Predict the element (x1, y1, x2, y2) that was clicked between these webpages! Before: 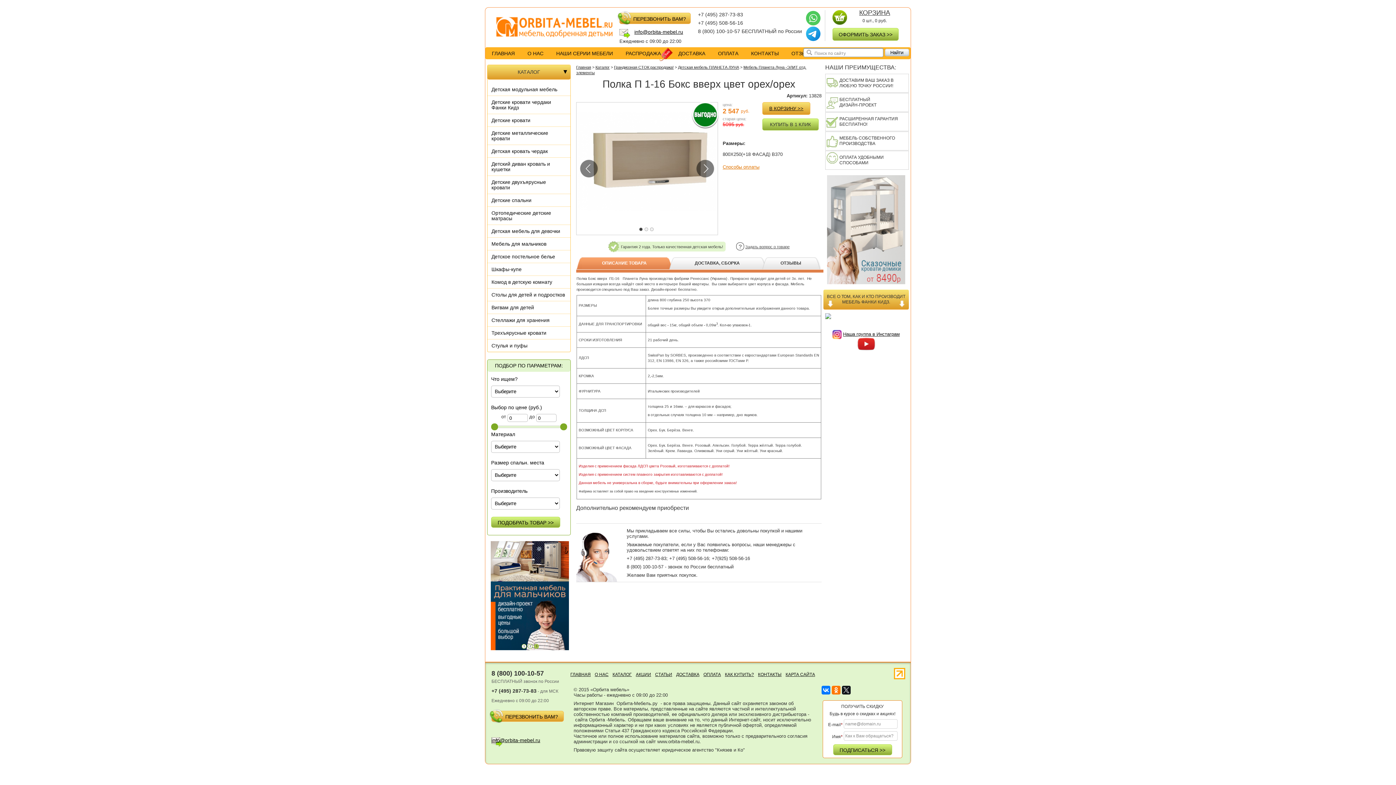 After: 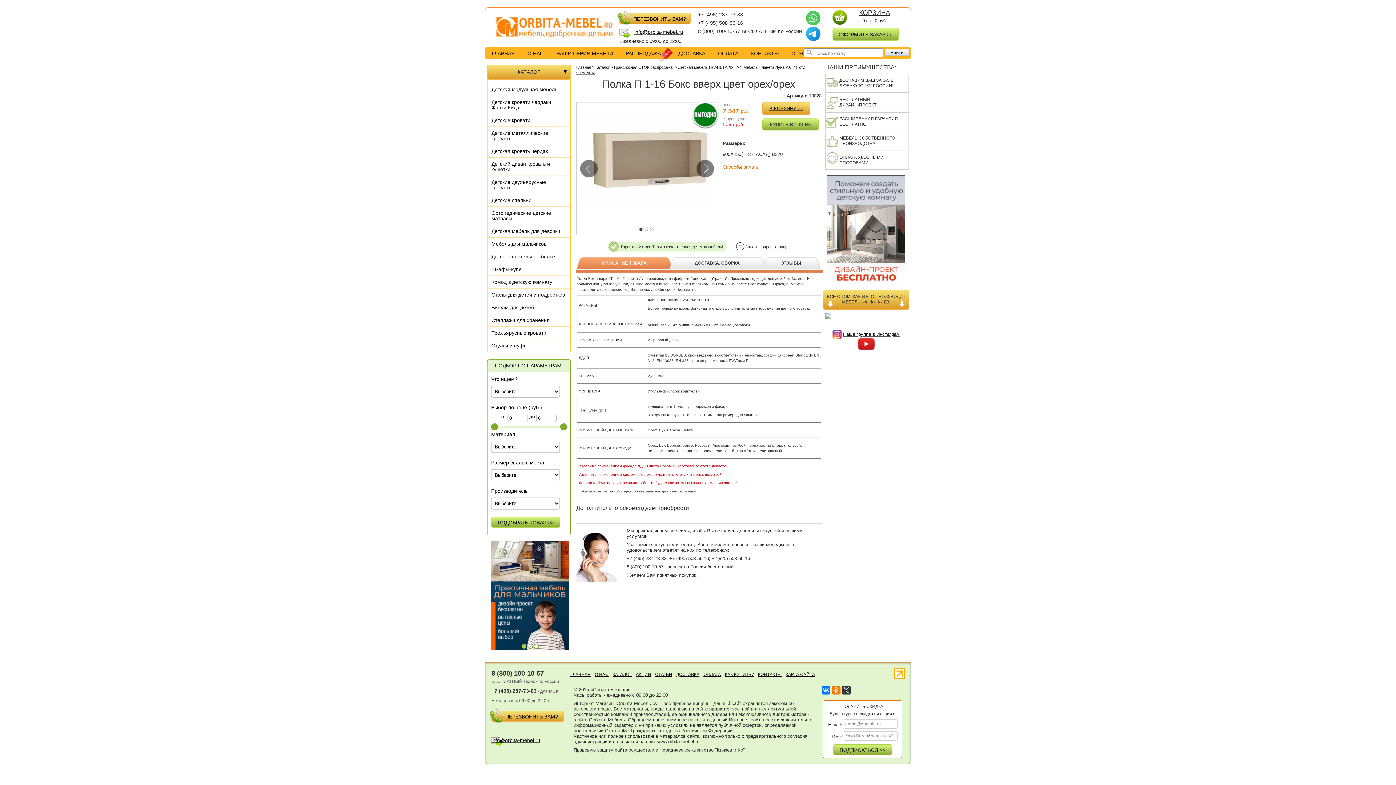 Action: bbox: (842, 686, 850, 694)